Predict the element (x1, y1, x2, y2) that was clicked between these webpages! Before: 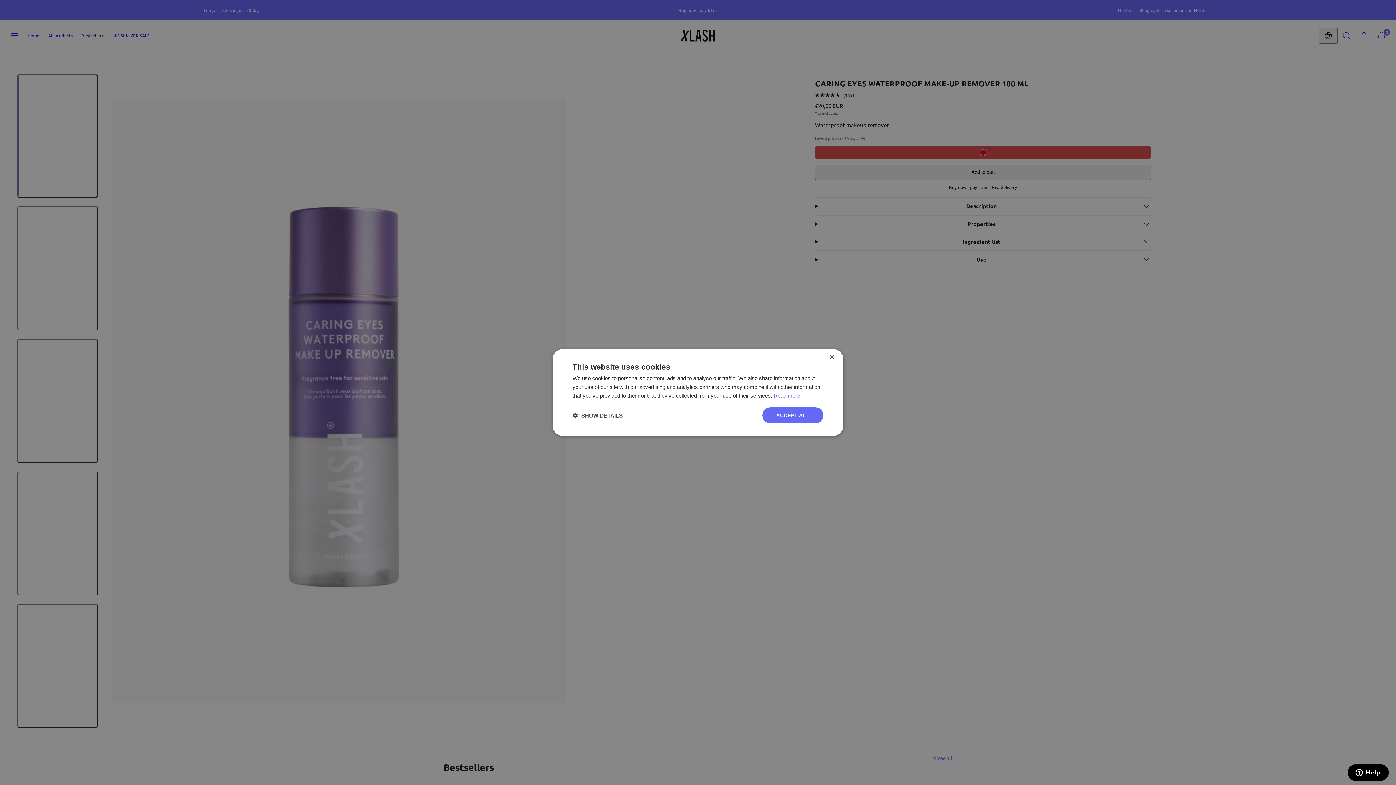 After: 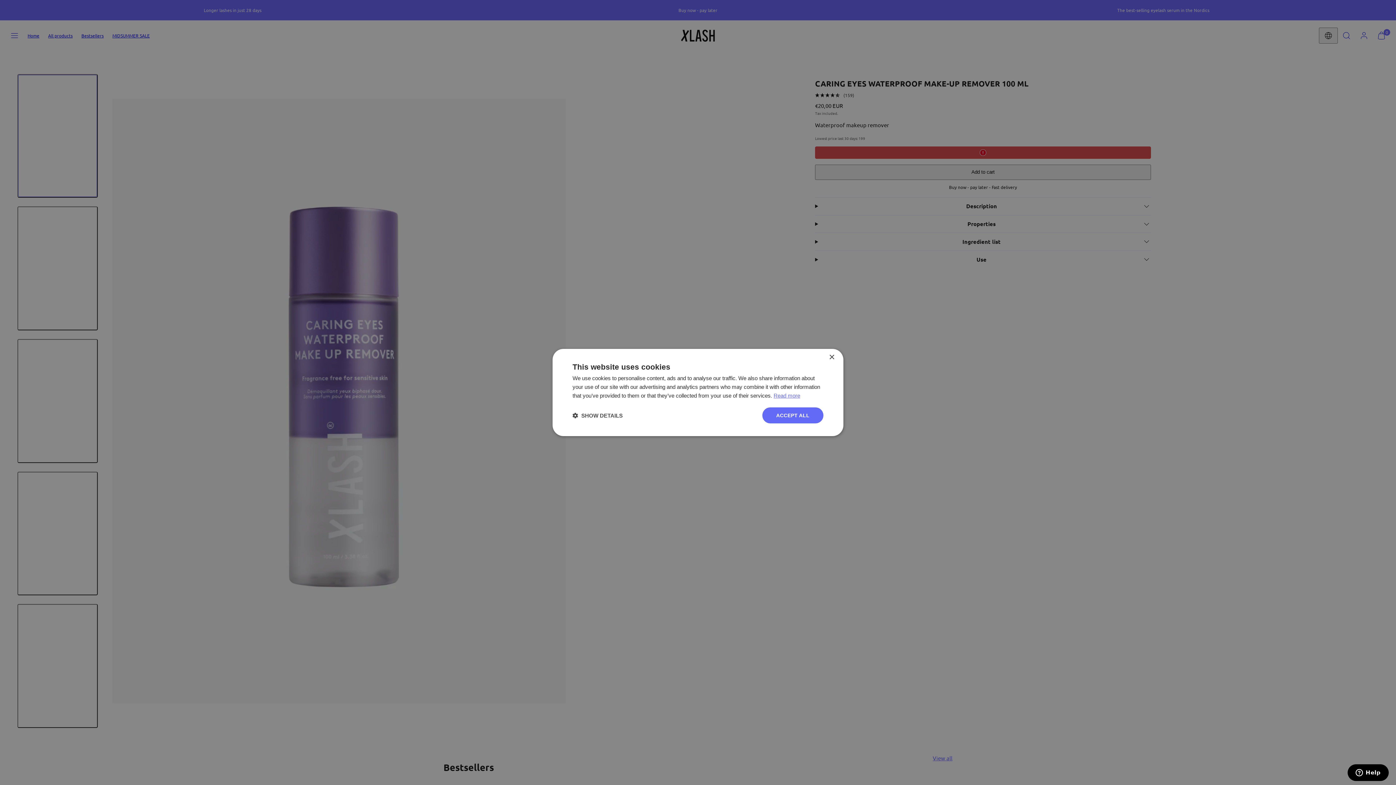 Action: label: Read more, opens a new window bbox: (773, 392, 800, 398)